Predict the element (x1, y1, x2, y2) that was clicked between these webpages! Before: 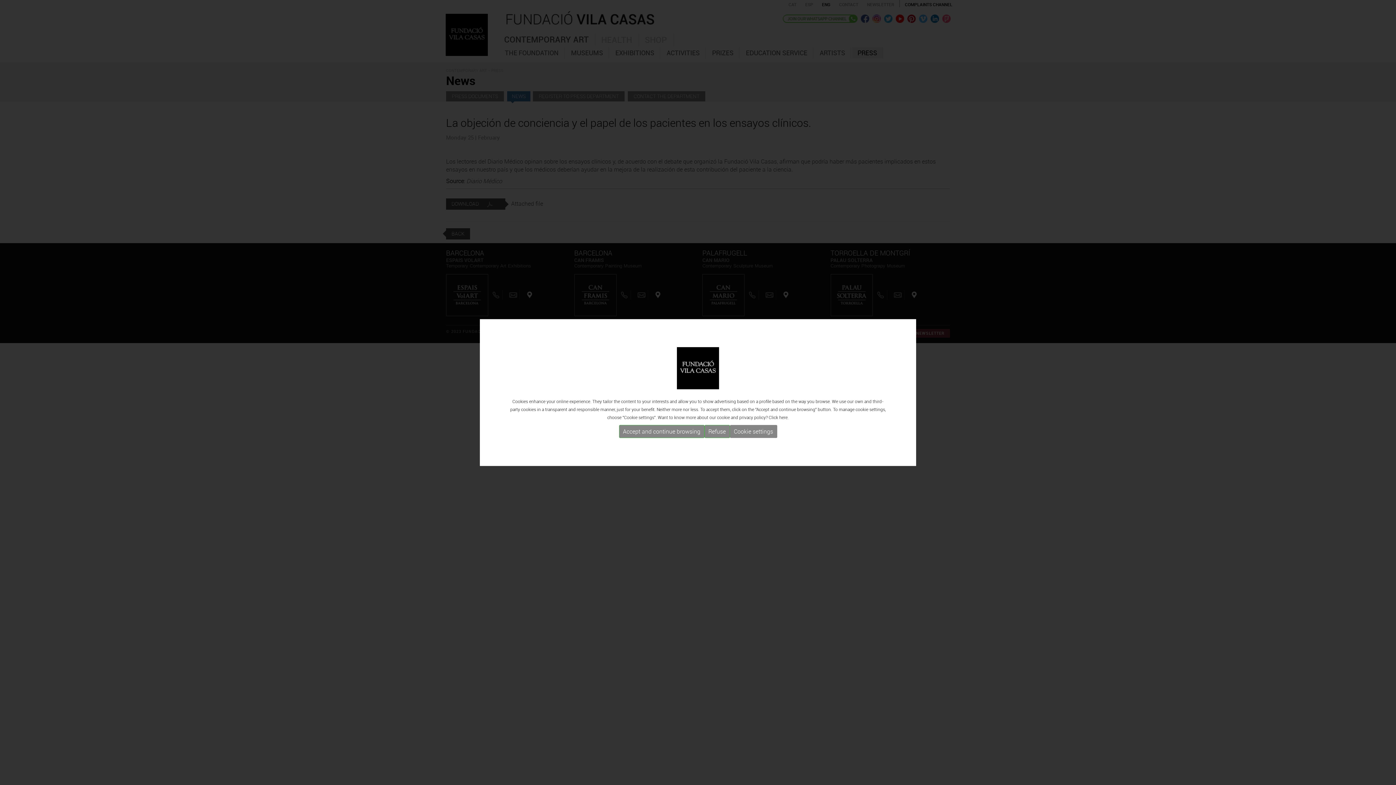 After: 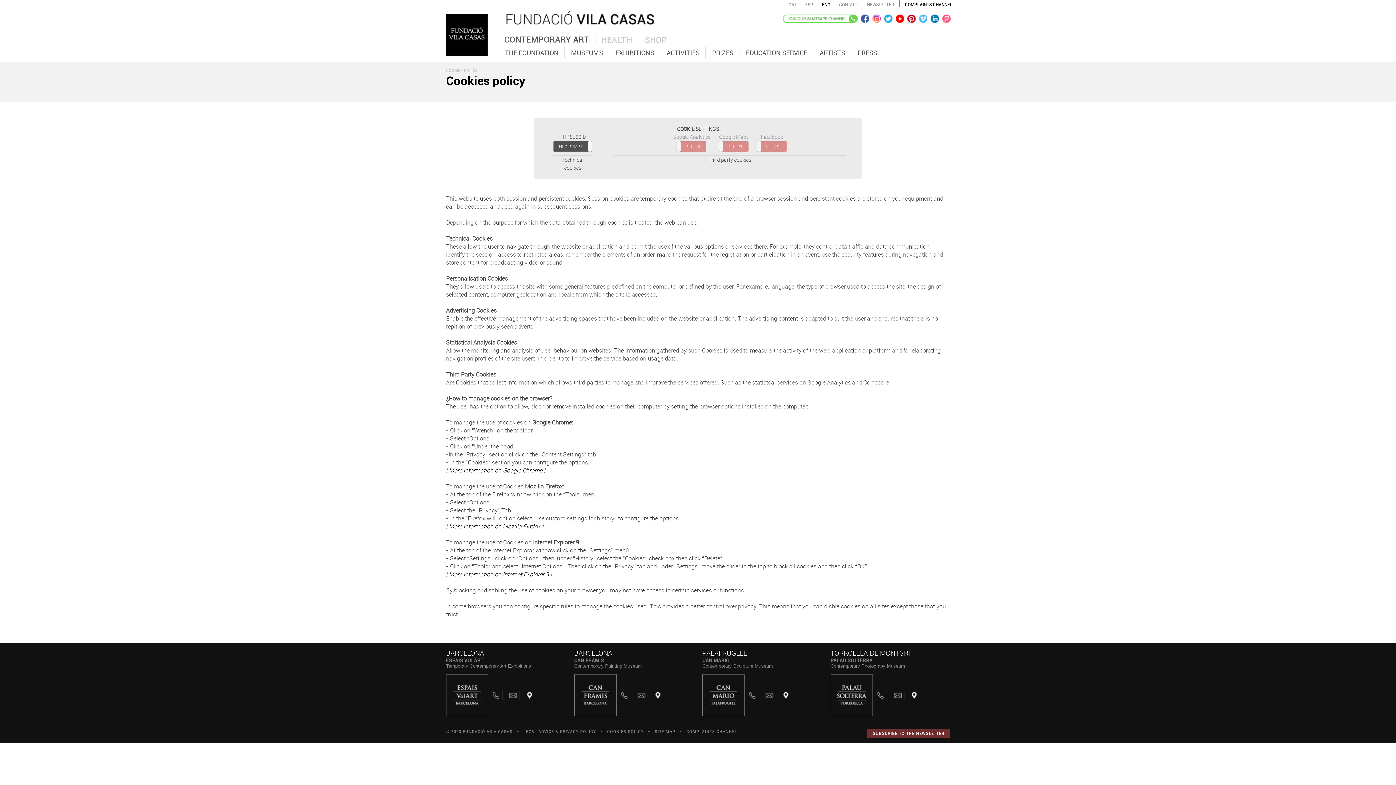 Action: label: Cookie settings bbox: (730, 425, 777, 438)